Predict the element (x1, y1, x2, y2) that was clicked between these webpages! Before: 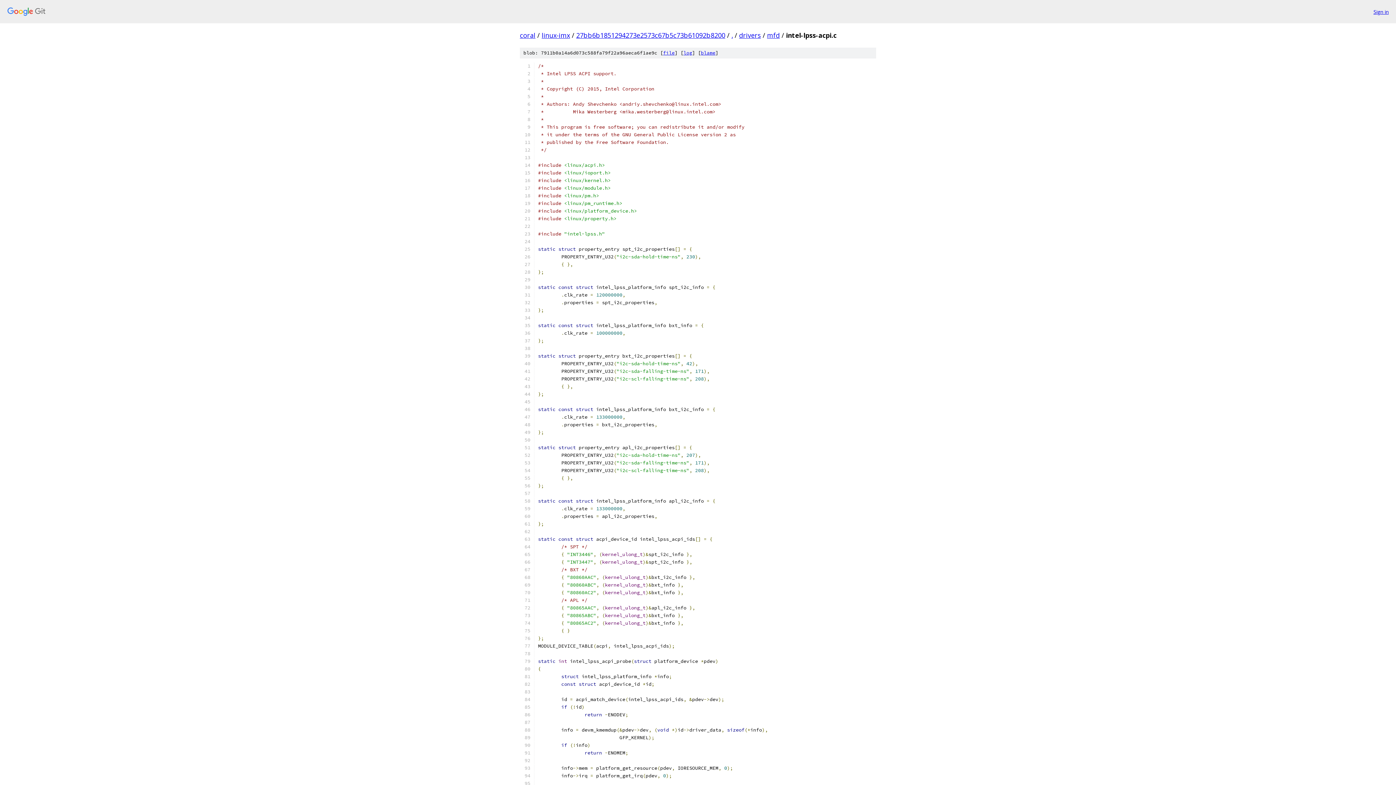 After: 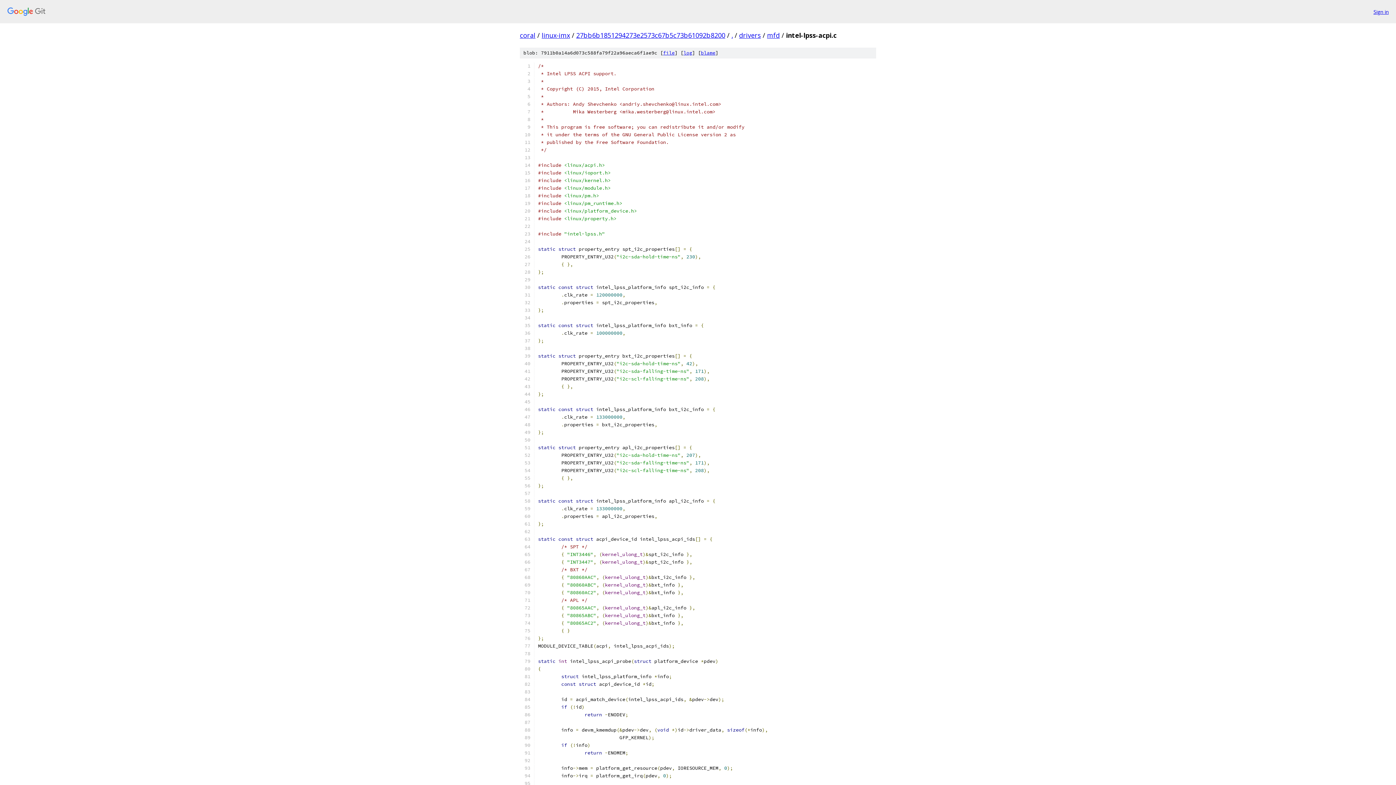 Action: label: file bbox: (663, 49, 674, 56)